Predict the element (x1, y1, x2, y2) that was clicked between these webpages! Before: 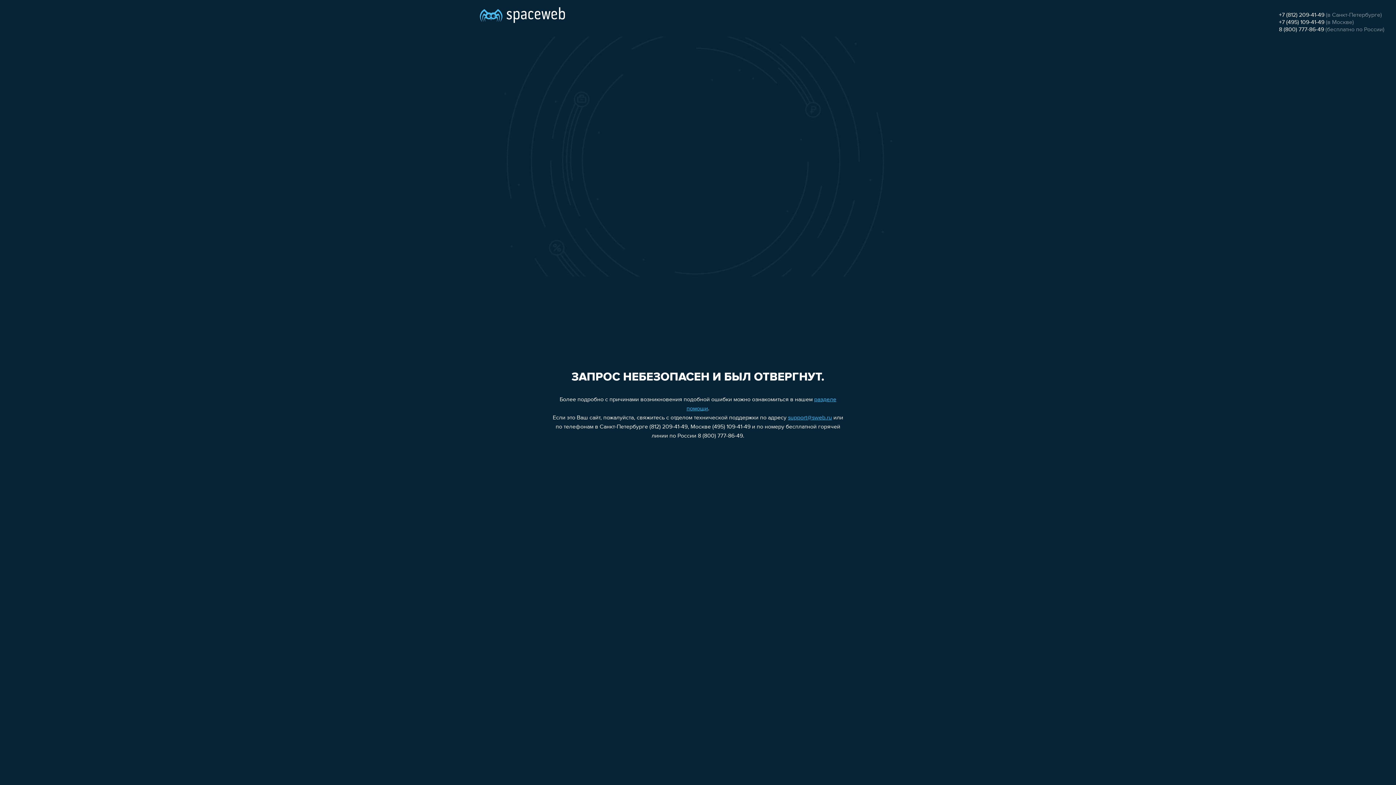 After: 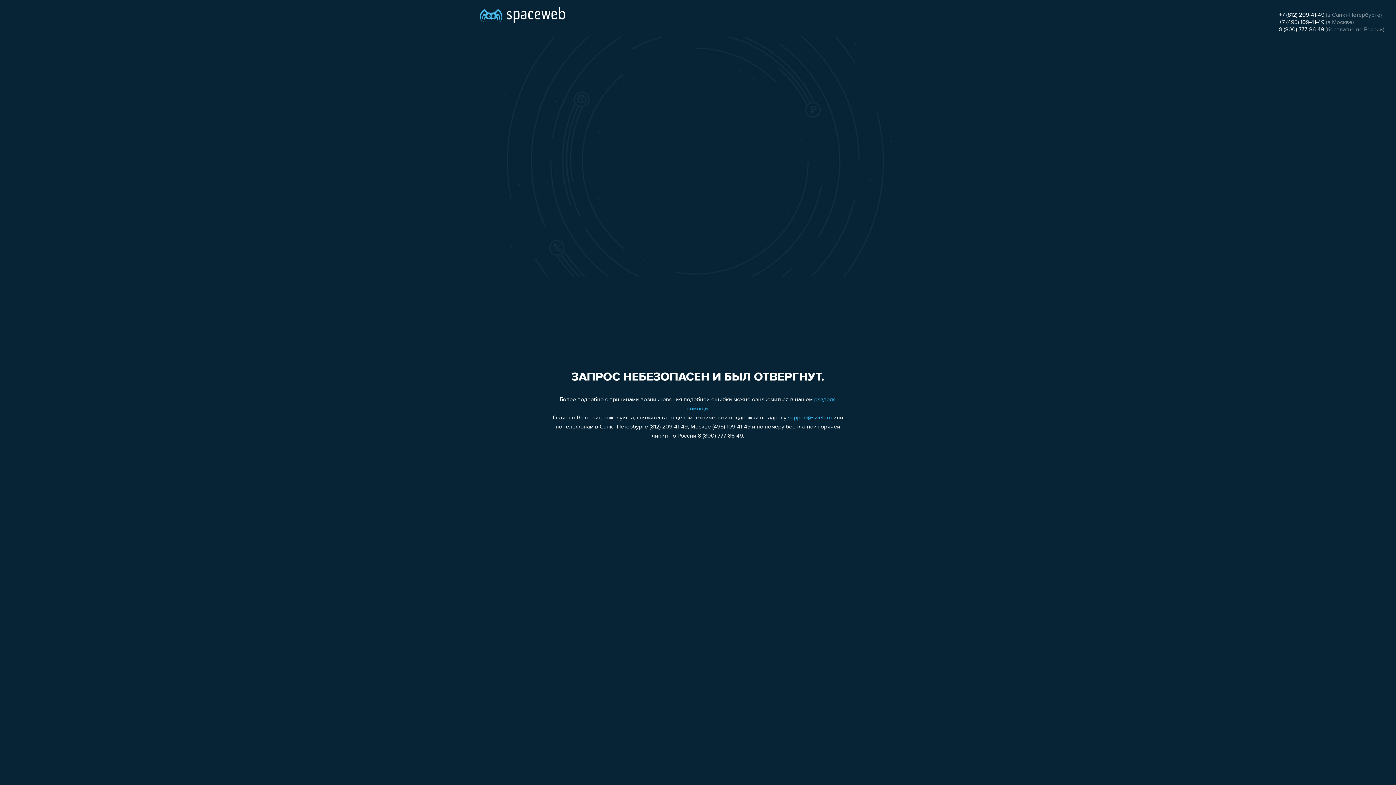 Action: label: 8 (800) 777-86-49 bbox: (1279, 26, 1324, 32)